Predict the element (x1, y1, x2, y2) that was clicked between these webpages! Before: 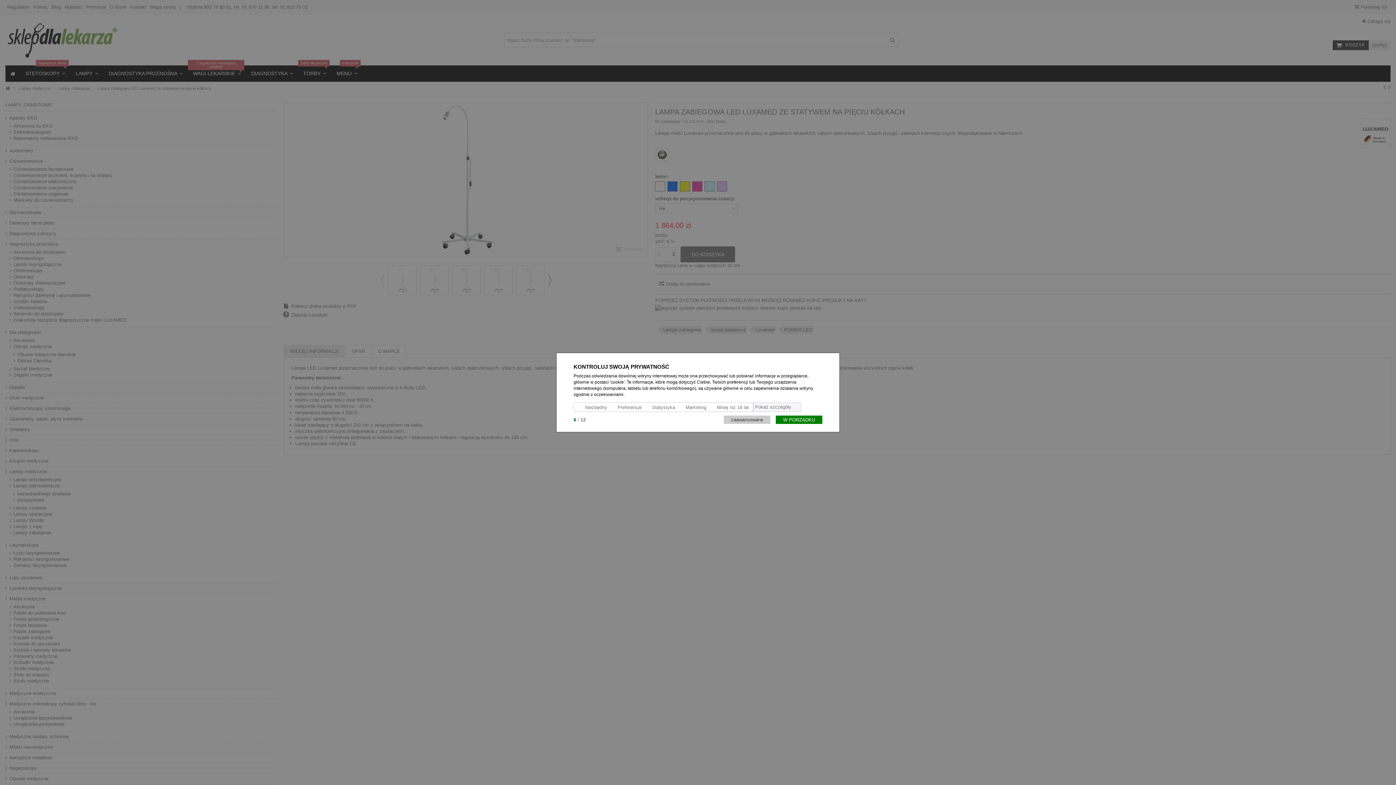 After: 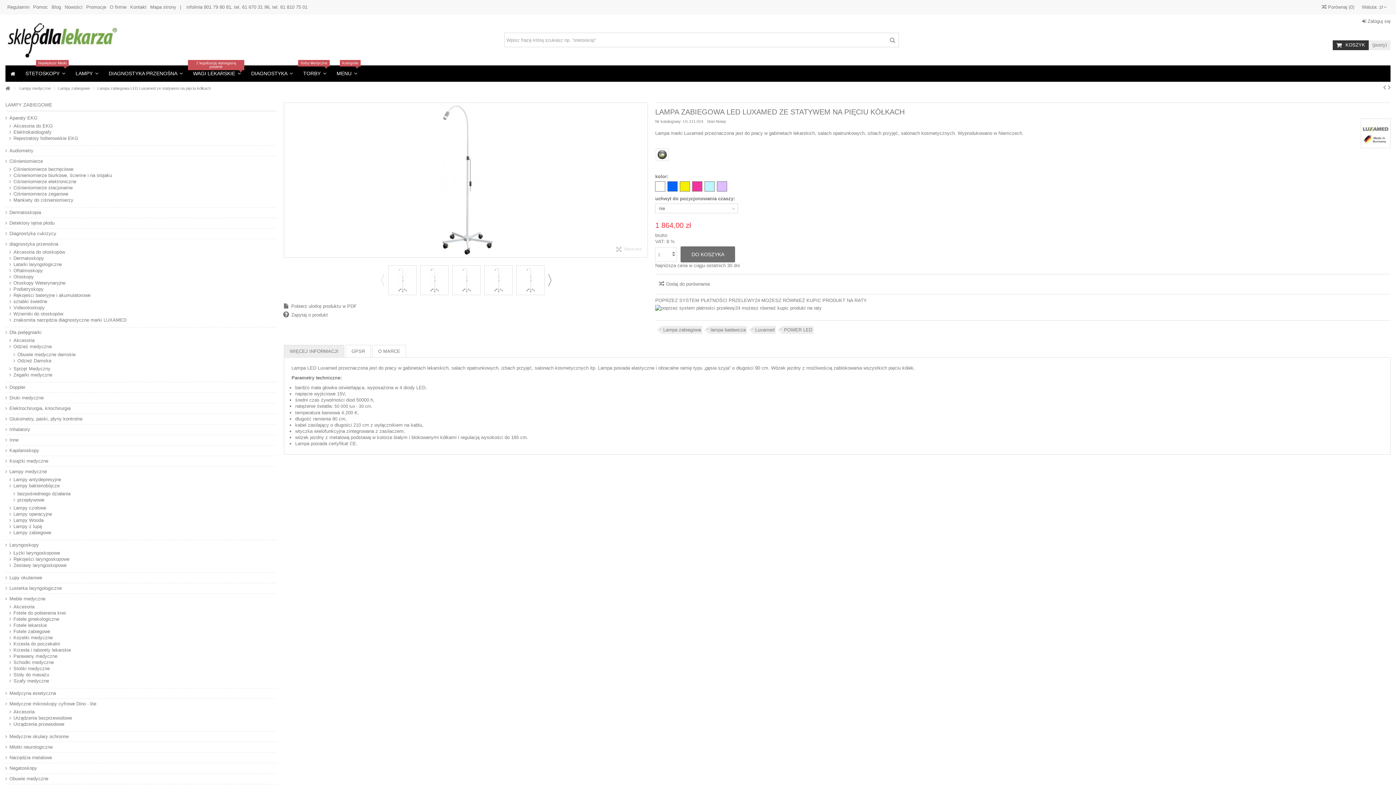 Action: label: W PORZĄDKU bbox: (776, 415, 822, 424)